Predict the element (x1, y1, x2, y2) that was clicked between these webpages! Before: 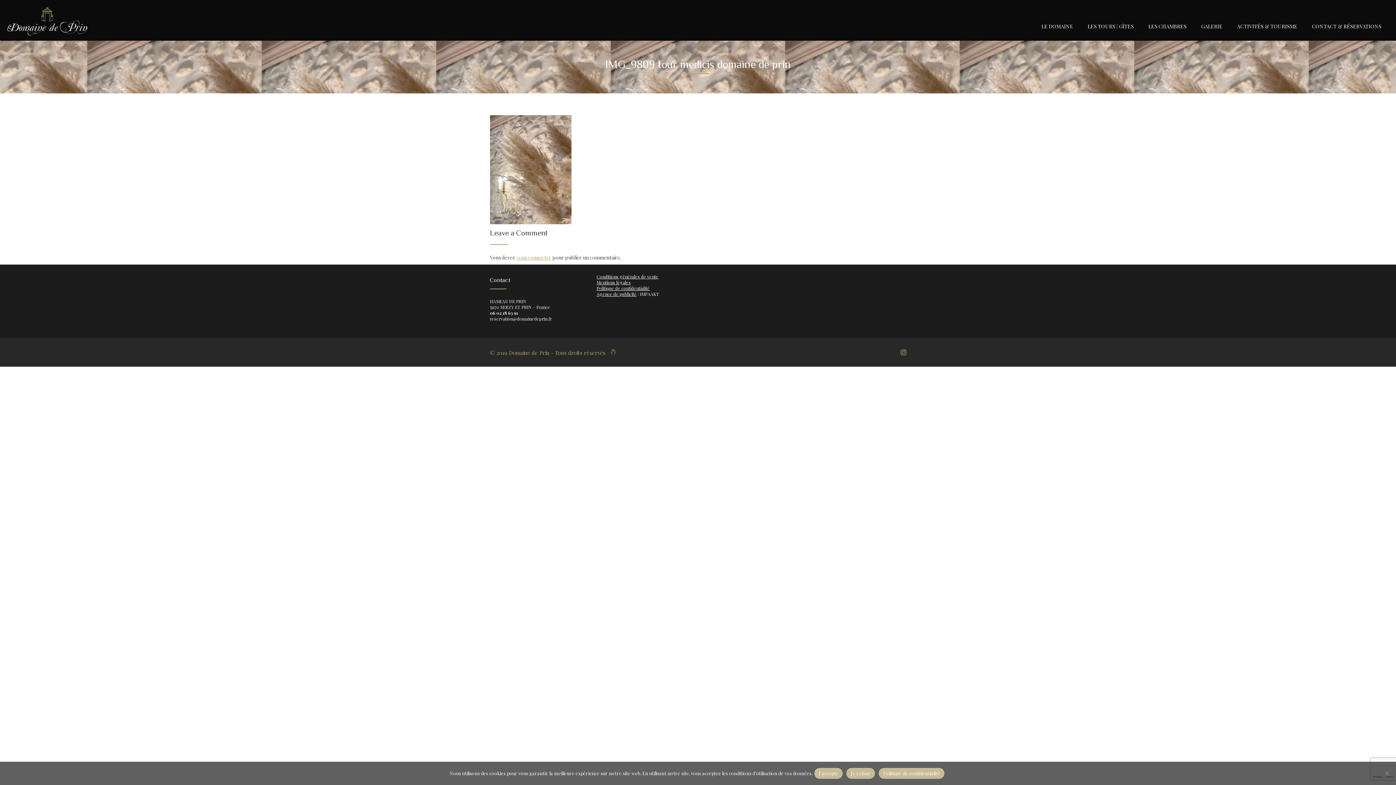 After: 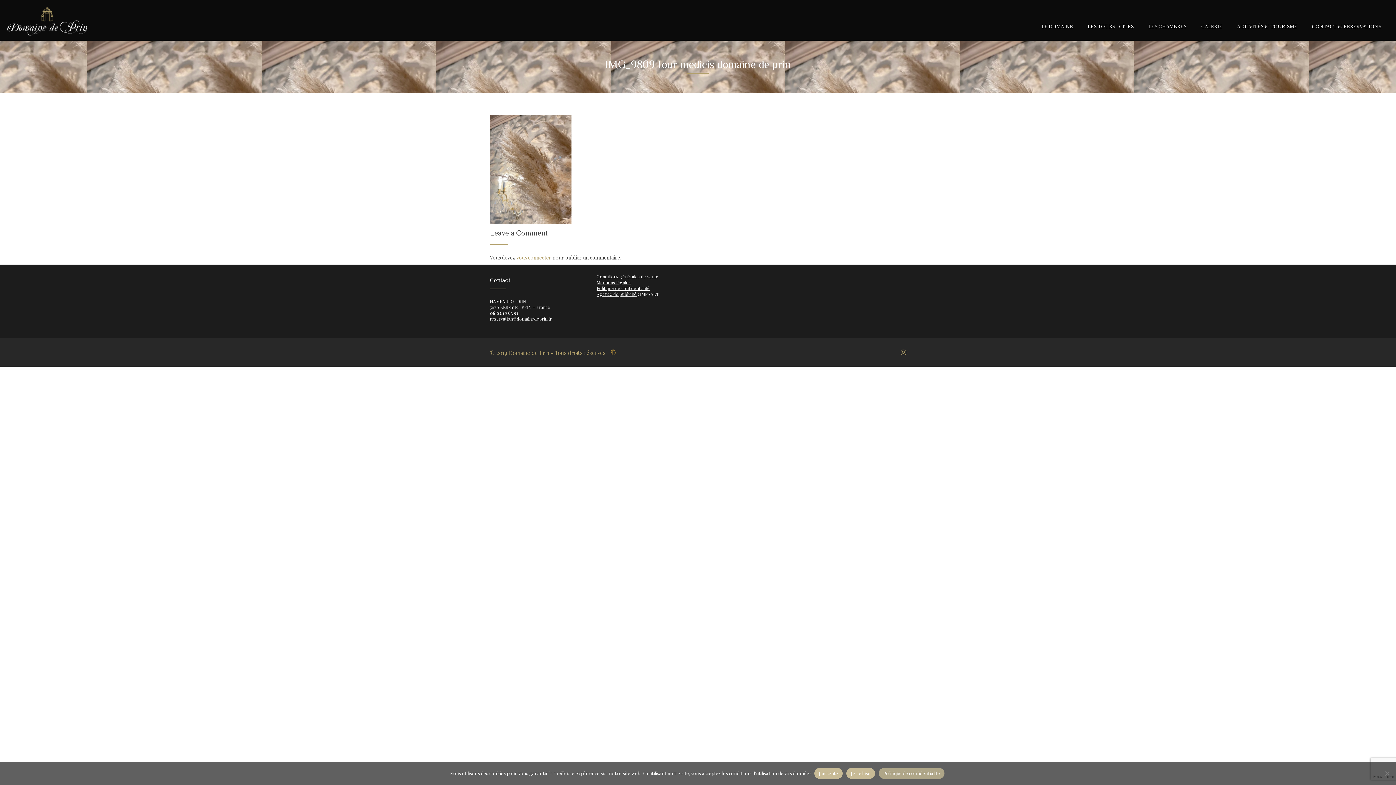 Action: bbox: (878, 768, 944, 779) label: Politique de confidentialité